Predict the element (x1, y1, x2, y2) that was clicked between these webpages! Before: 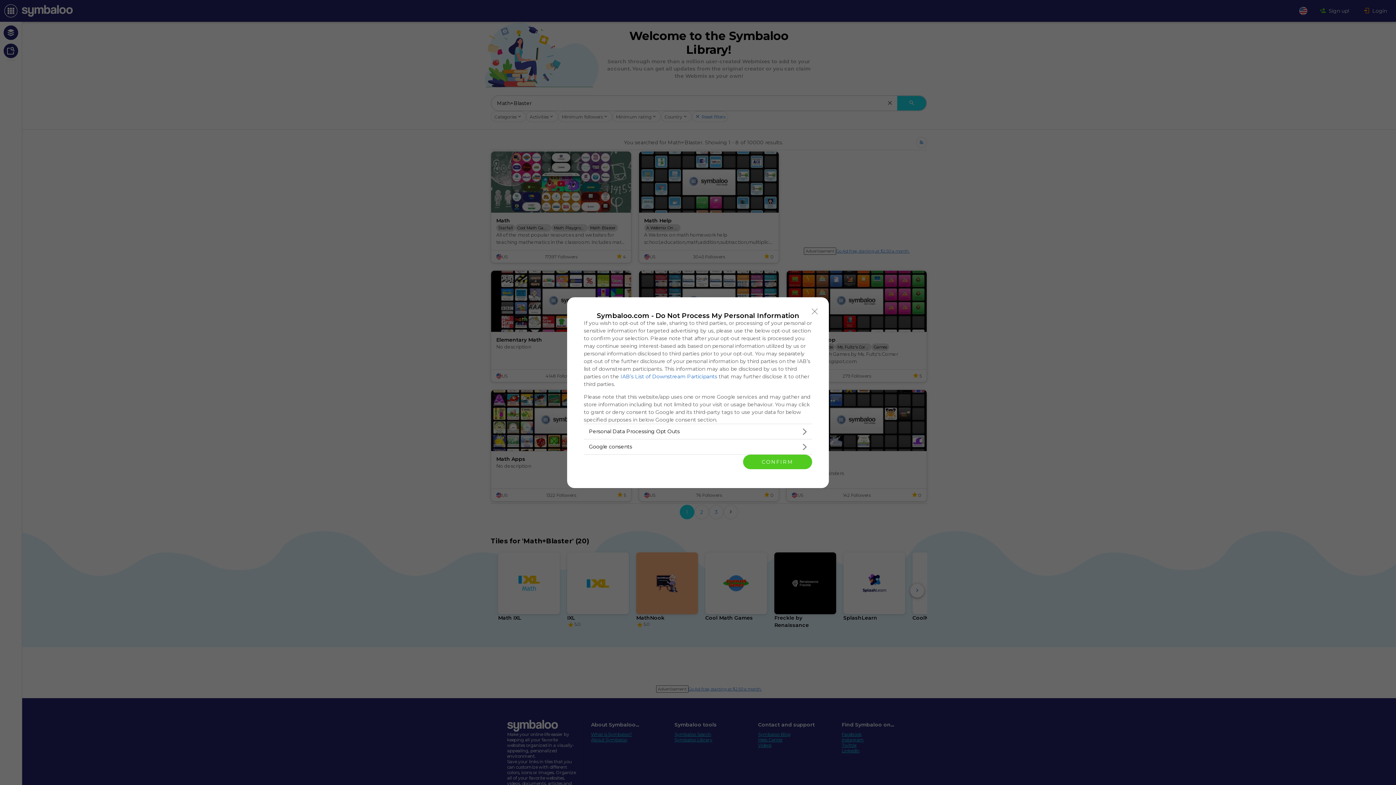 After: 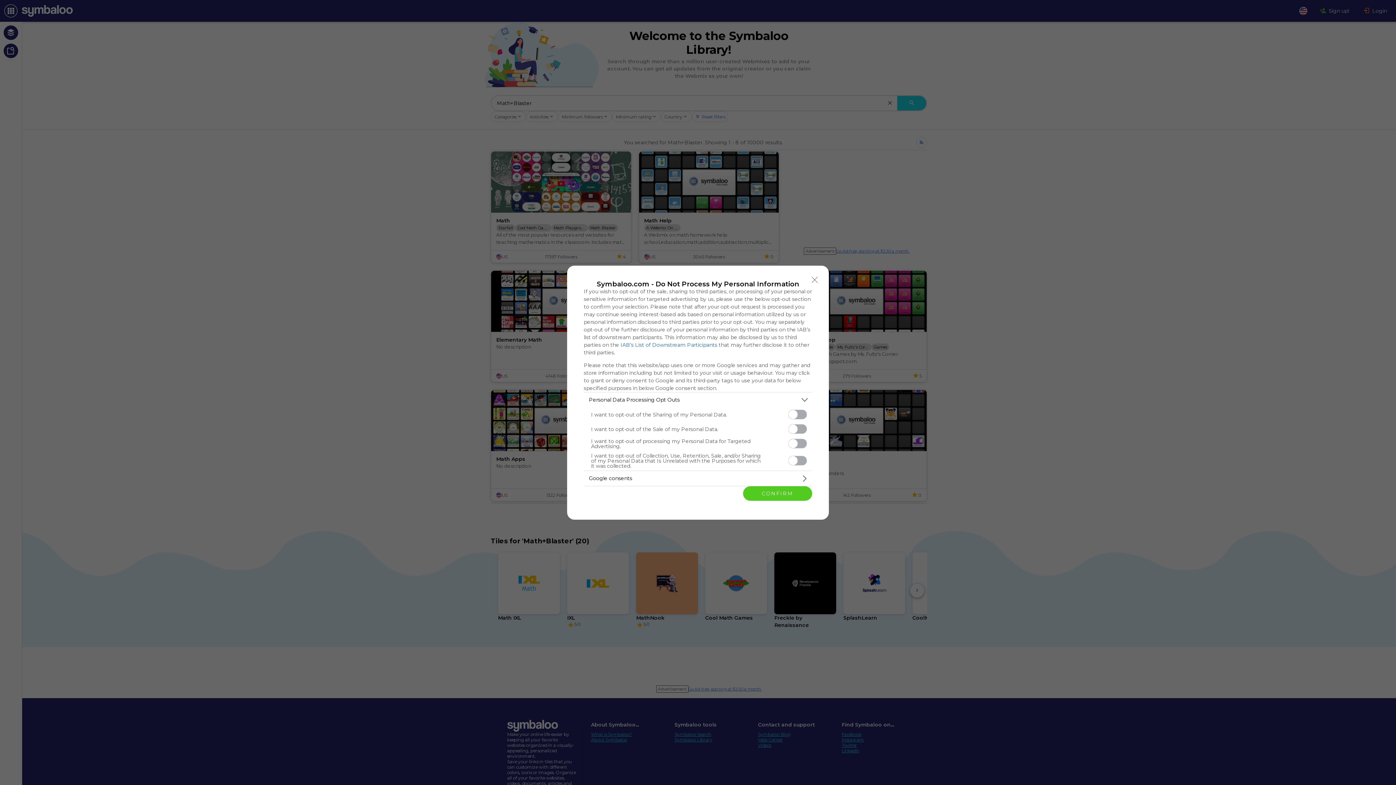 Action: label: Opt-Outs bbox: (584, 424, 812, 439)